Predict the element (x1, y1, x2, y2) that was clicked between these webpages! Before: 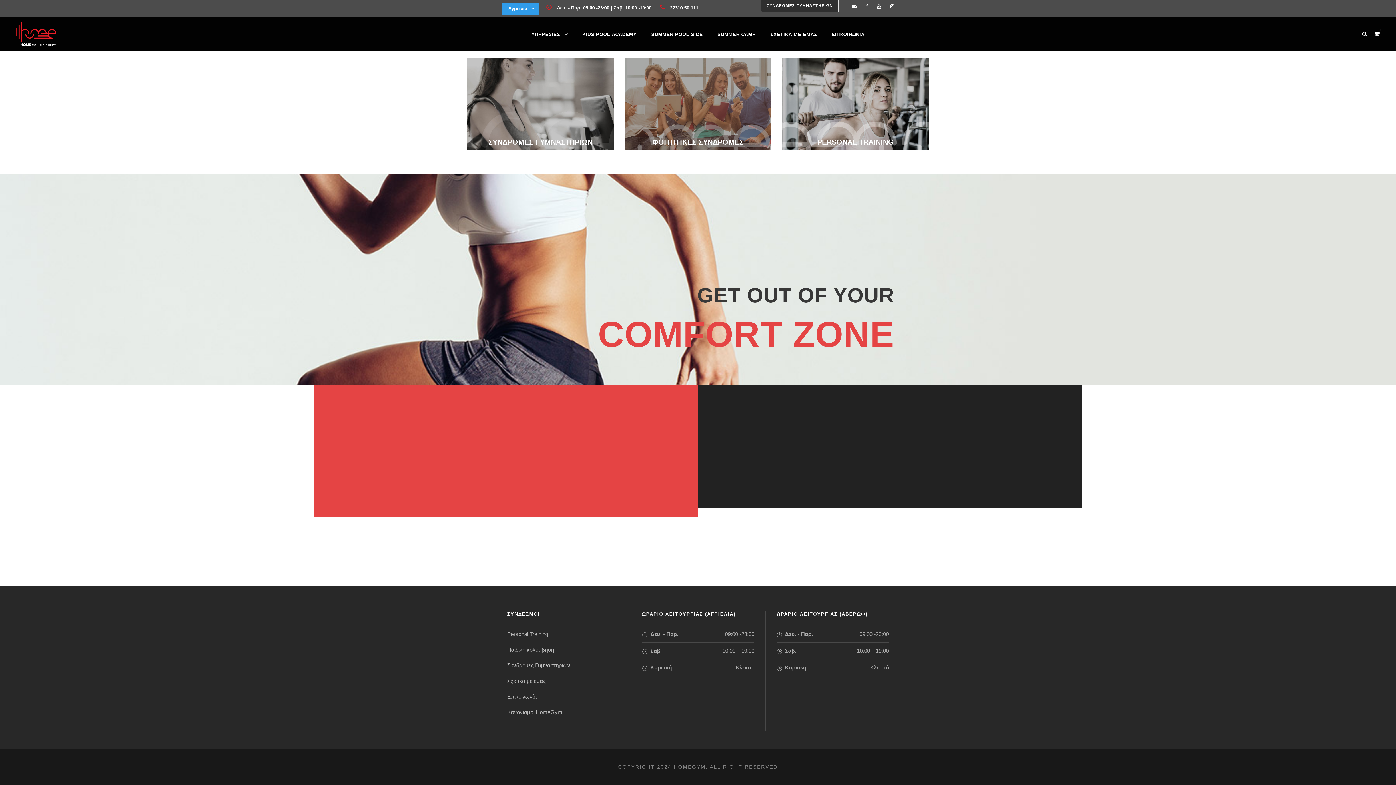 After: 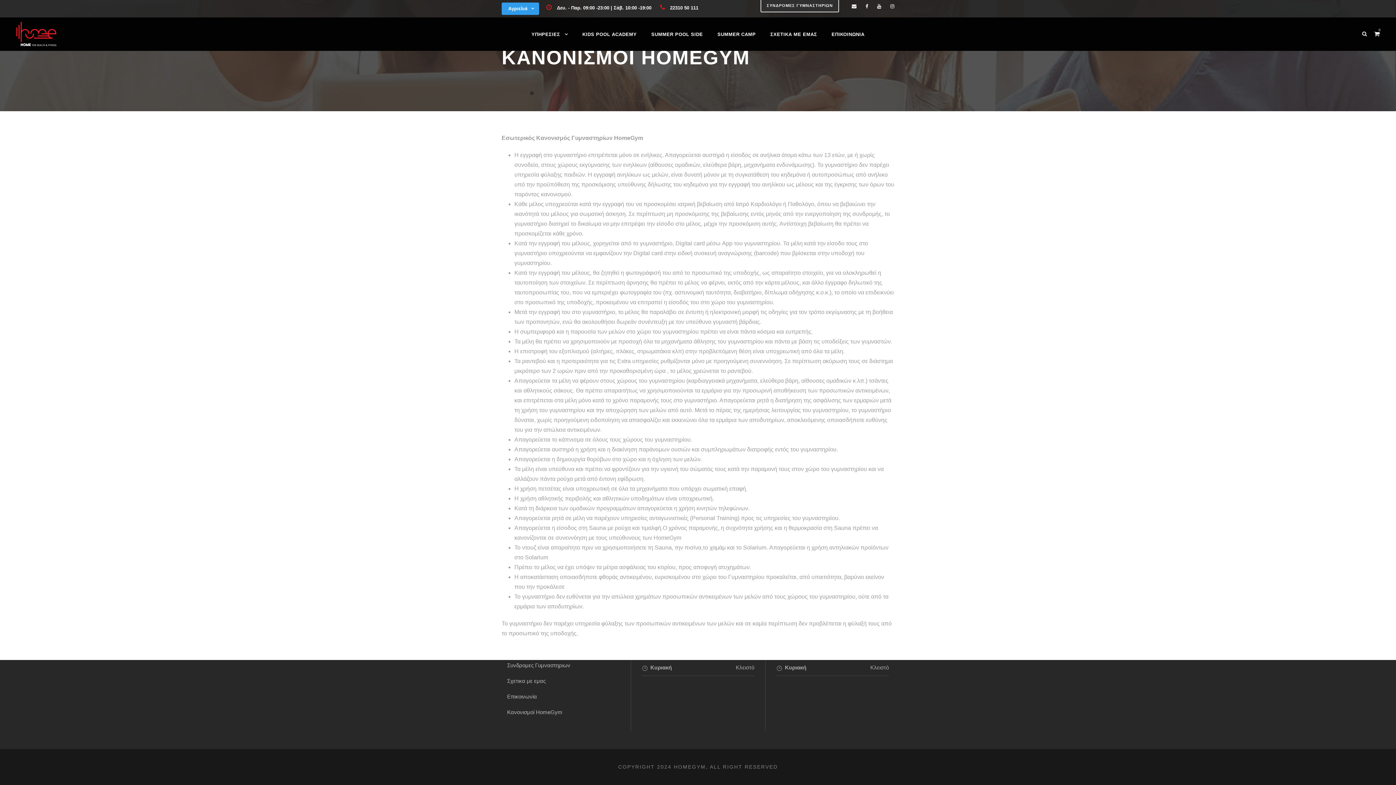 Action: label: Κανονισμοί HomeGym bbox: (507, 709, 562, 715)